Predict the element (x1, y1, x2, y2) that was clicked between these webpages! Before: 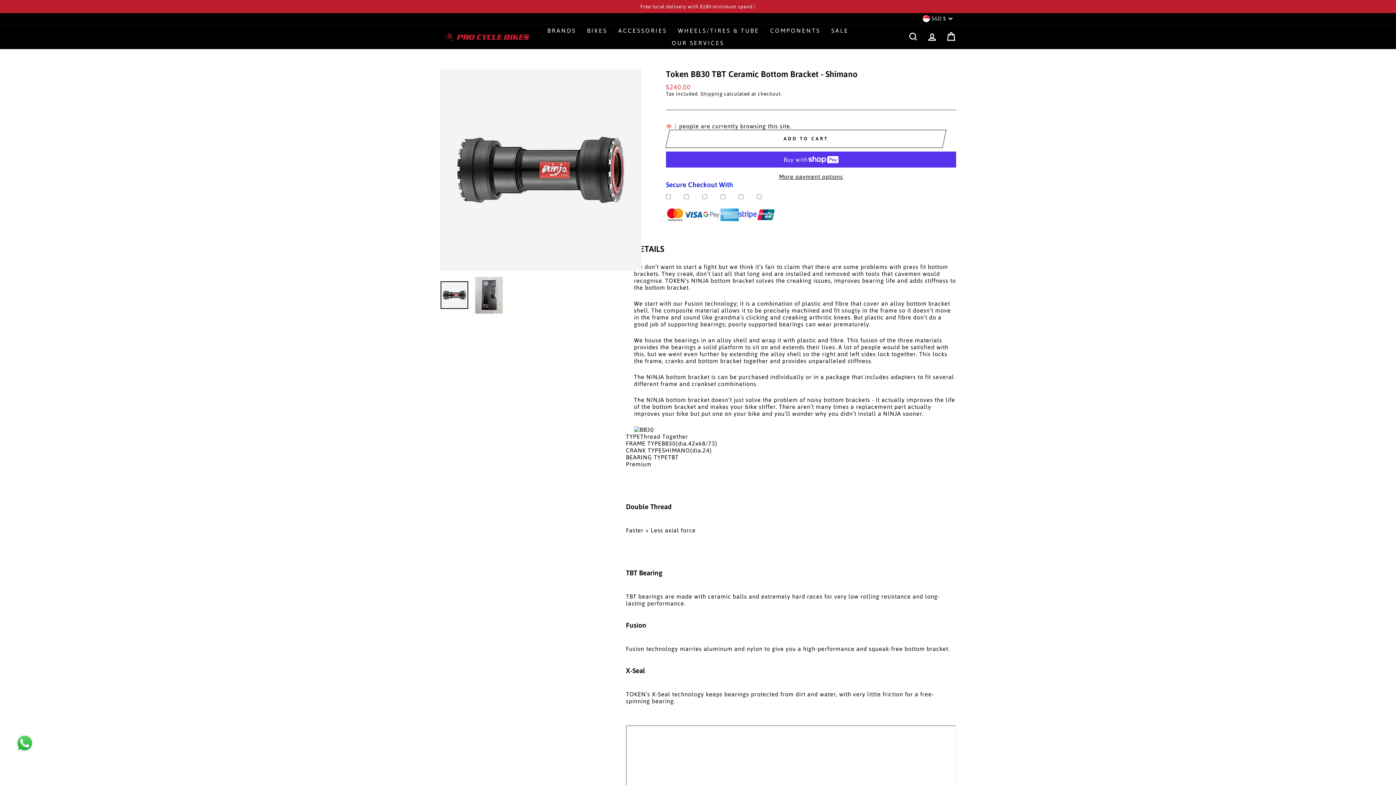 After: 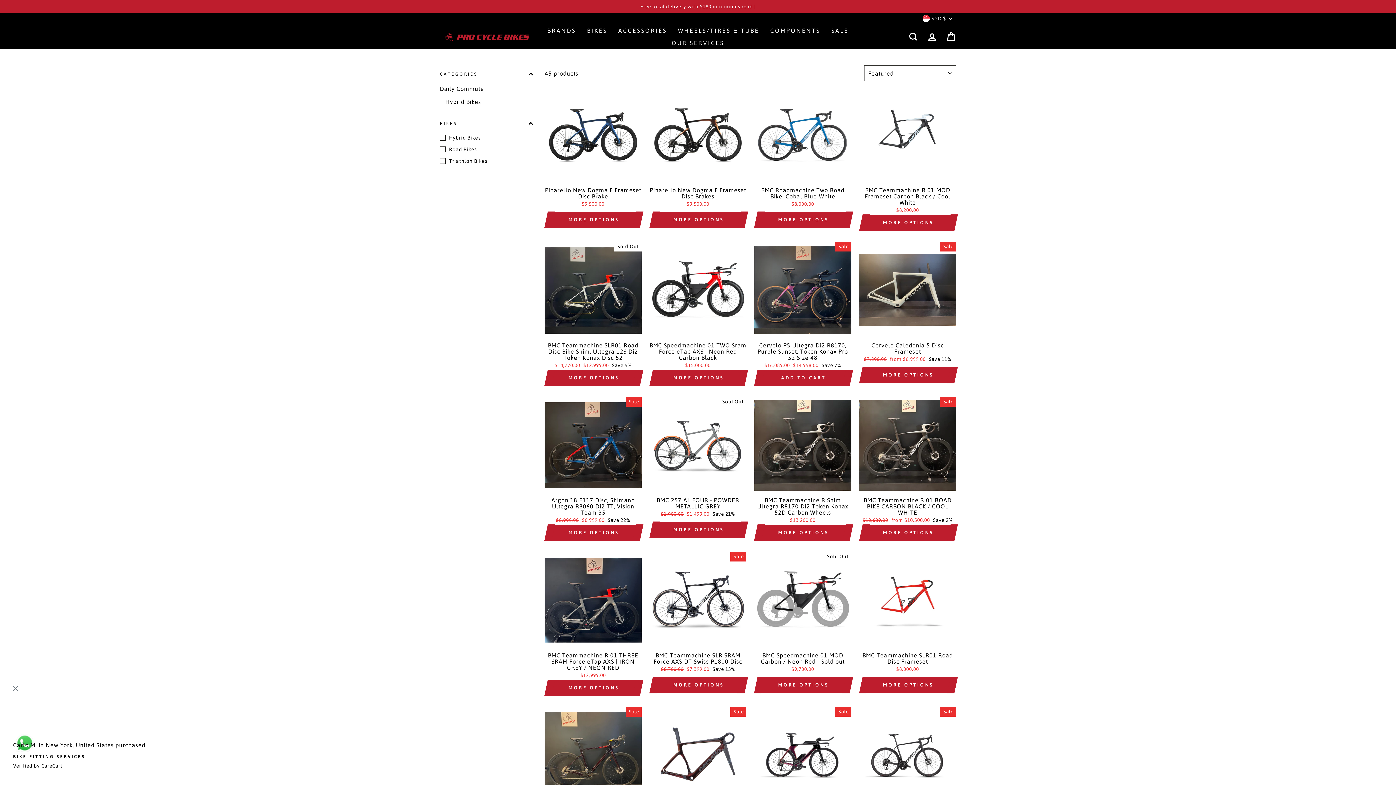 Action: label: BIKES bbox: (581, 24, 612, 36)